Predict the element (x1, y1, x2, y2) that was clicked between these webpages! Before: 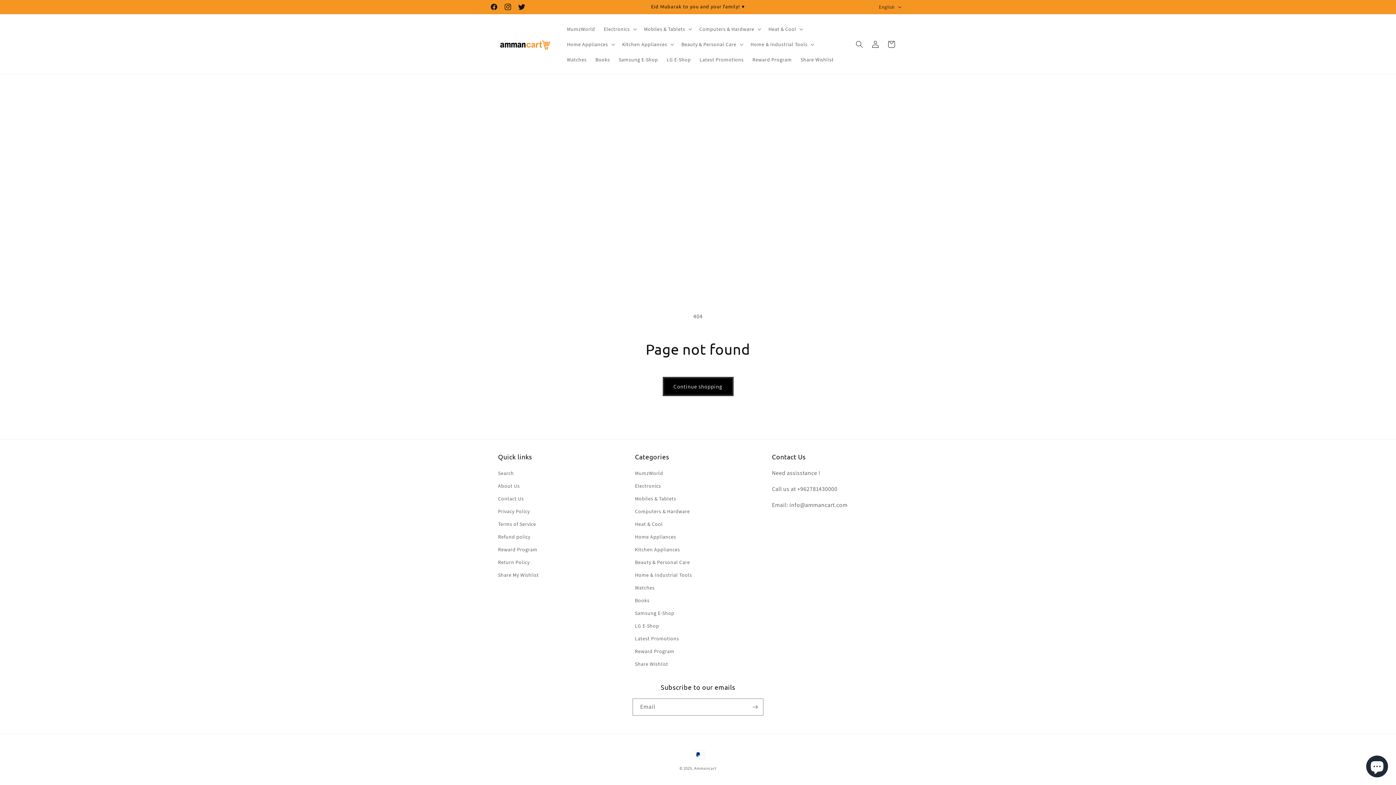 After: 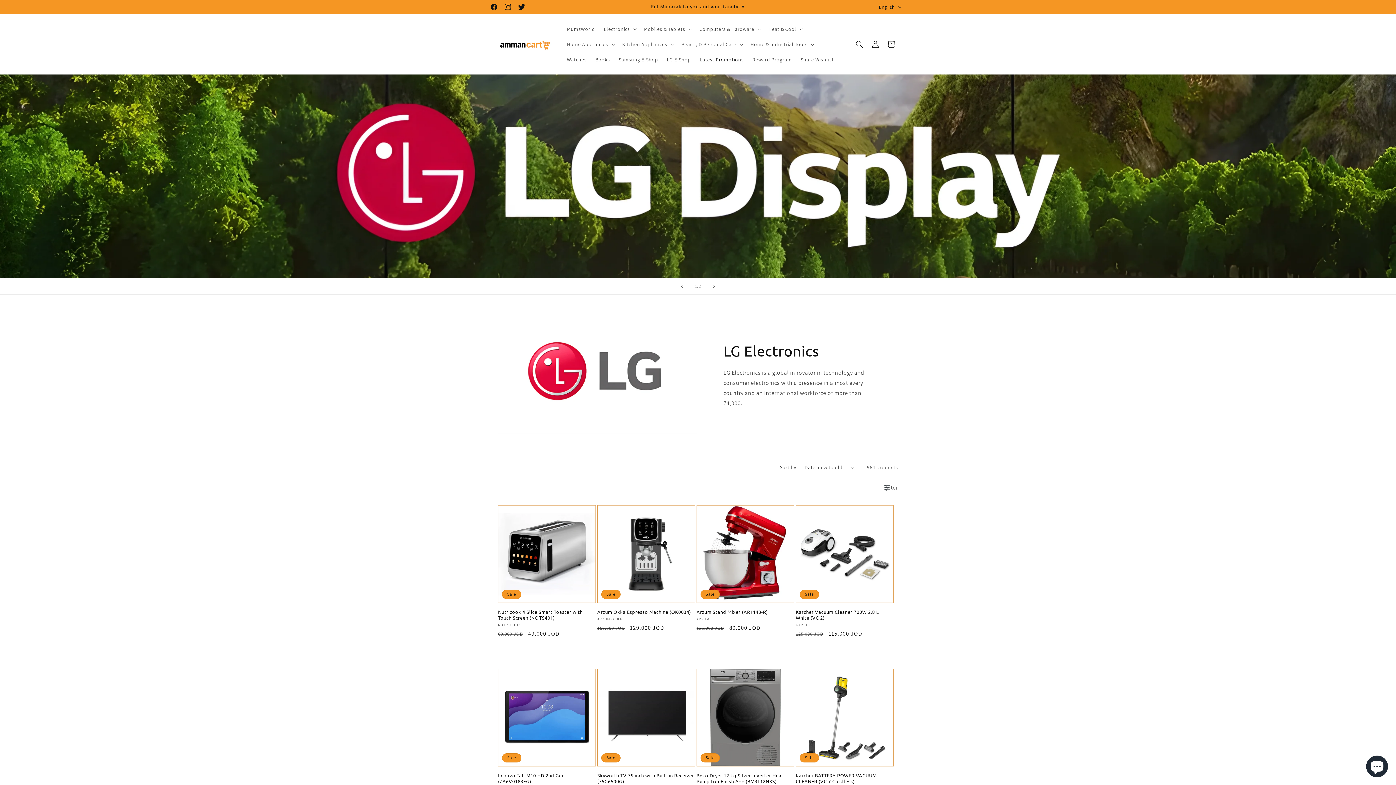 Action: label: Latest Promotions bbox: (695, 51, 748, 67)